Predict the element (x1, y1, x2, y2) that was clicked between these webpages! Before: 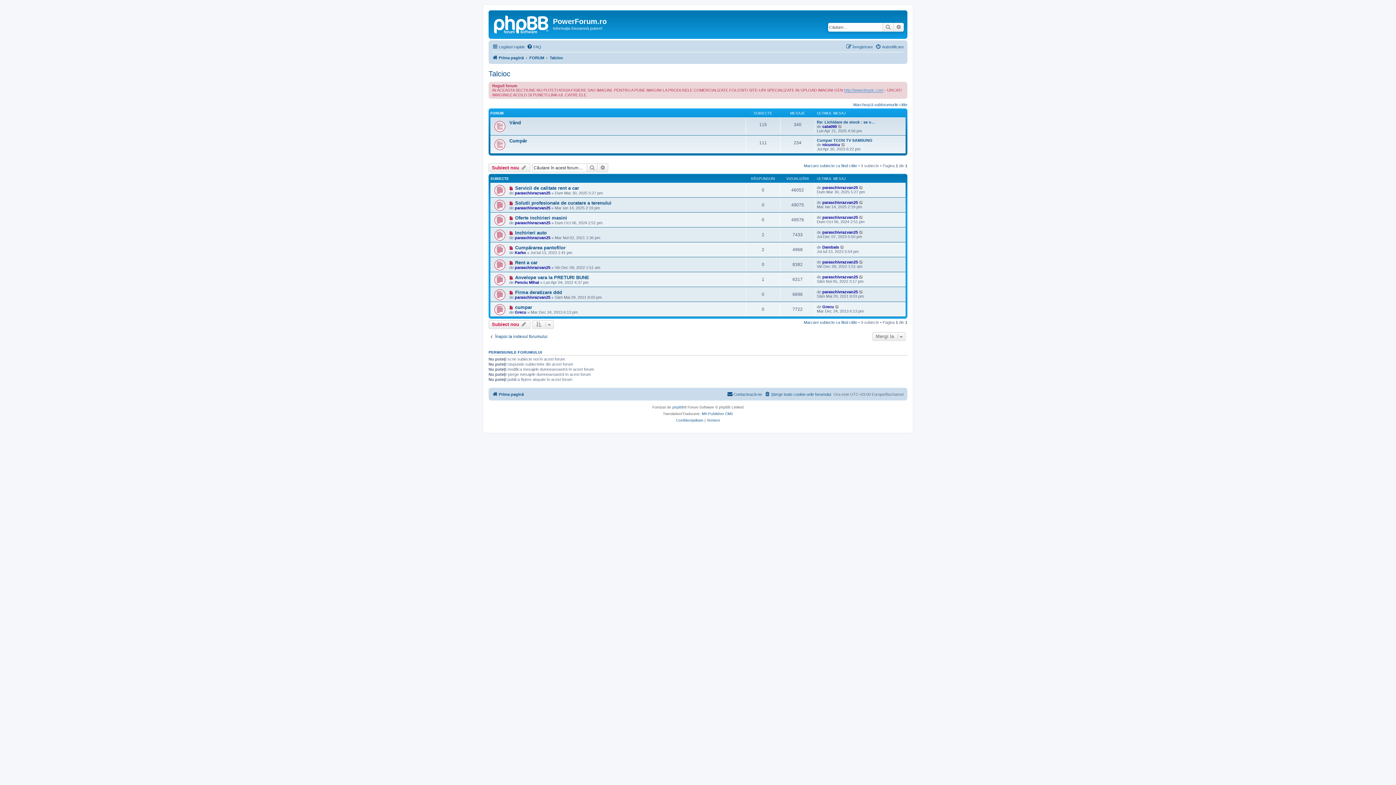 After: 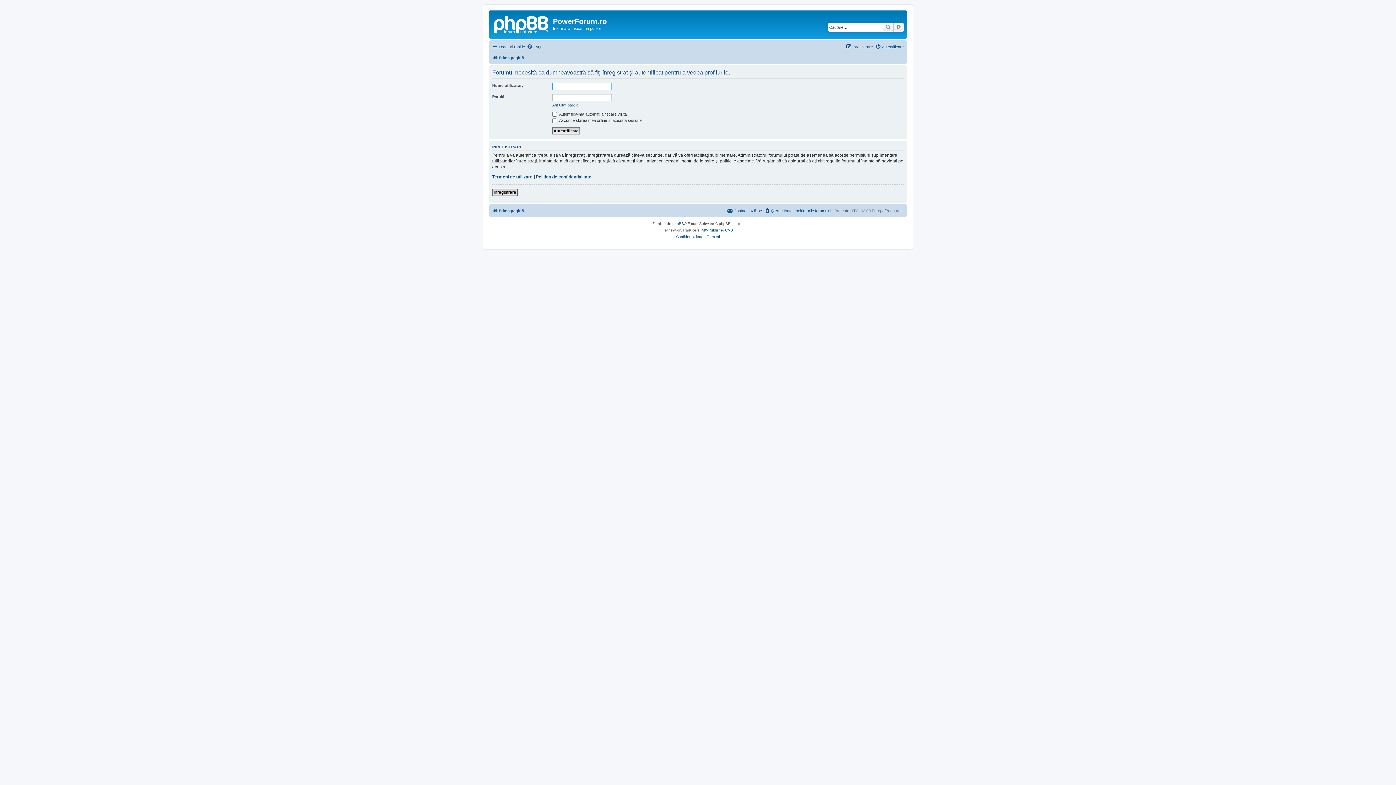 Action: label: Dambals bbox: (822, 244, 839, 249)